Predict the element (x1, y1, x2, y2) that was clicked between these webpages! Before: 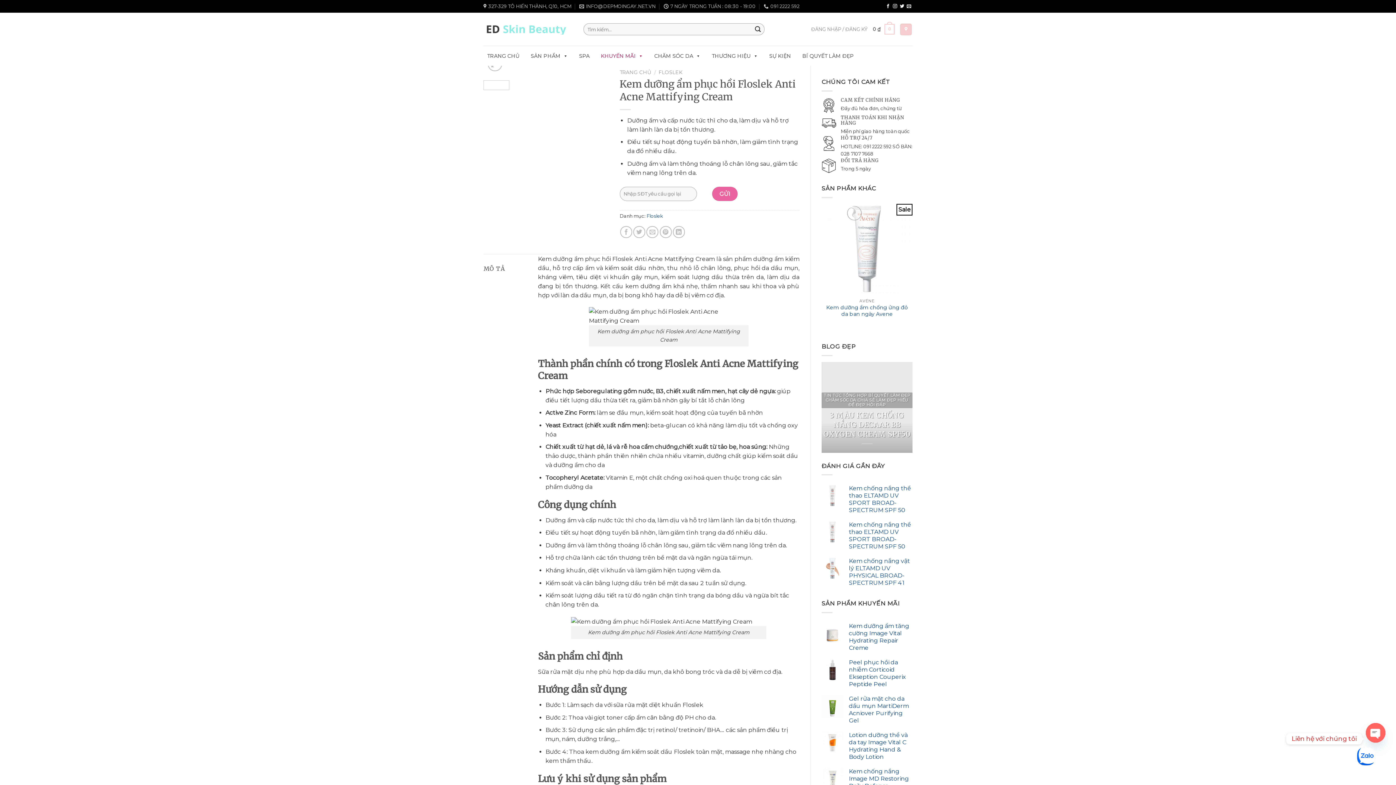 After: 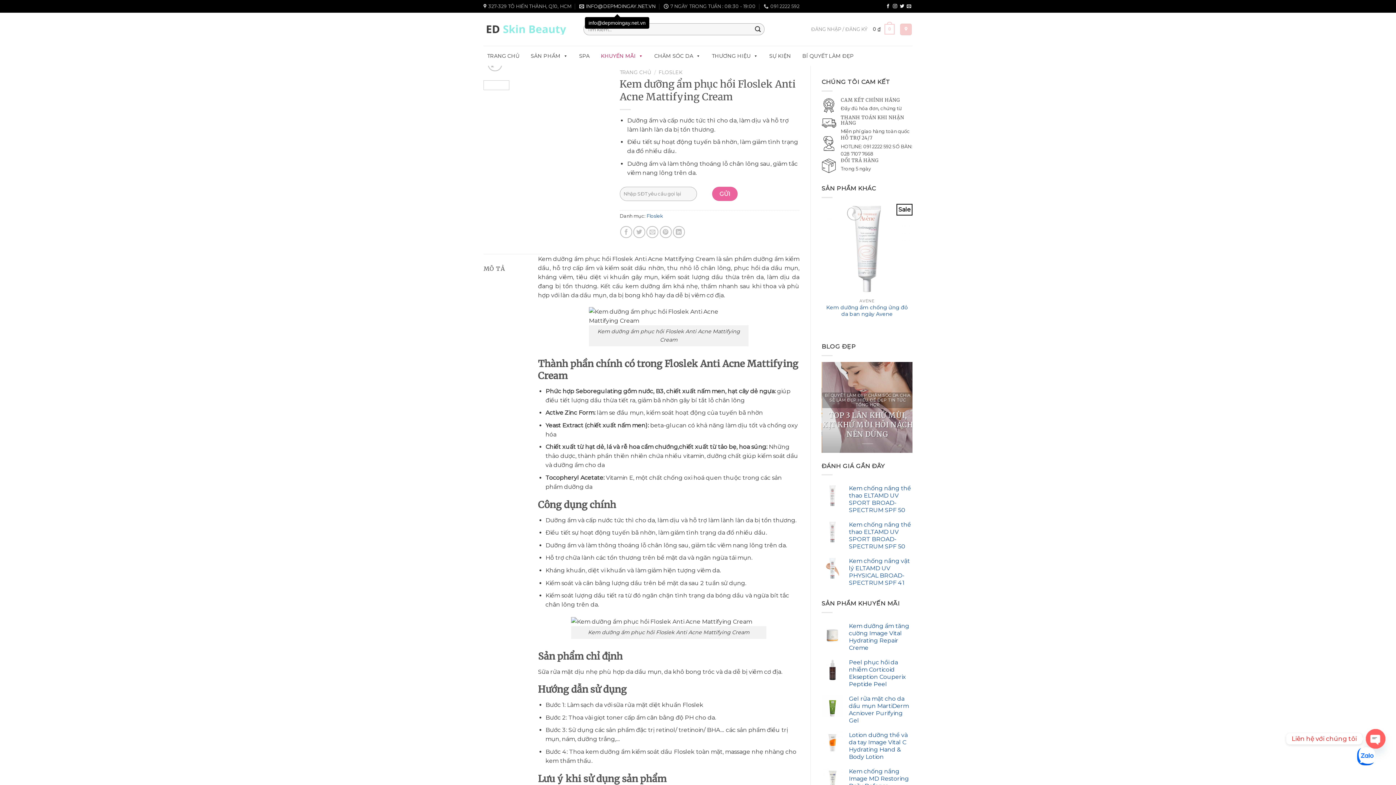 Action: bbox: (579, 0, 655, 11) label: INFO@DEPMOINGAY.NET.VN